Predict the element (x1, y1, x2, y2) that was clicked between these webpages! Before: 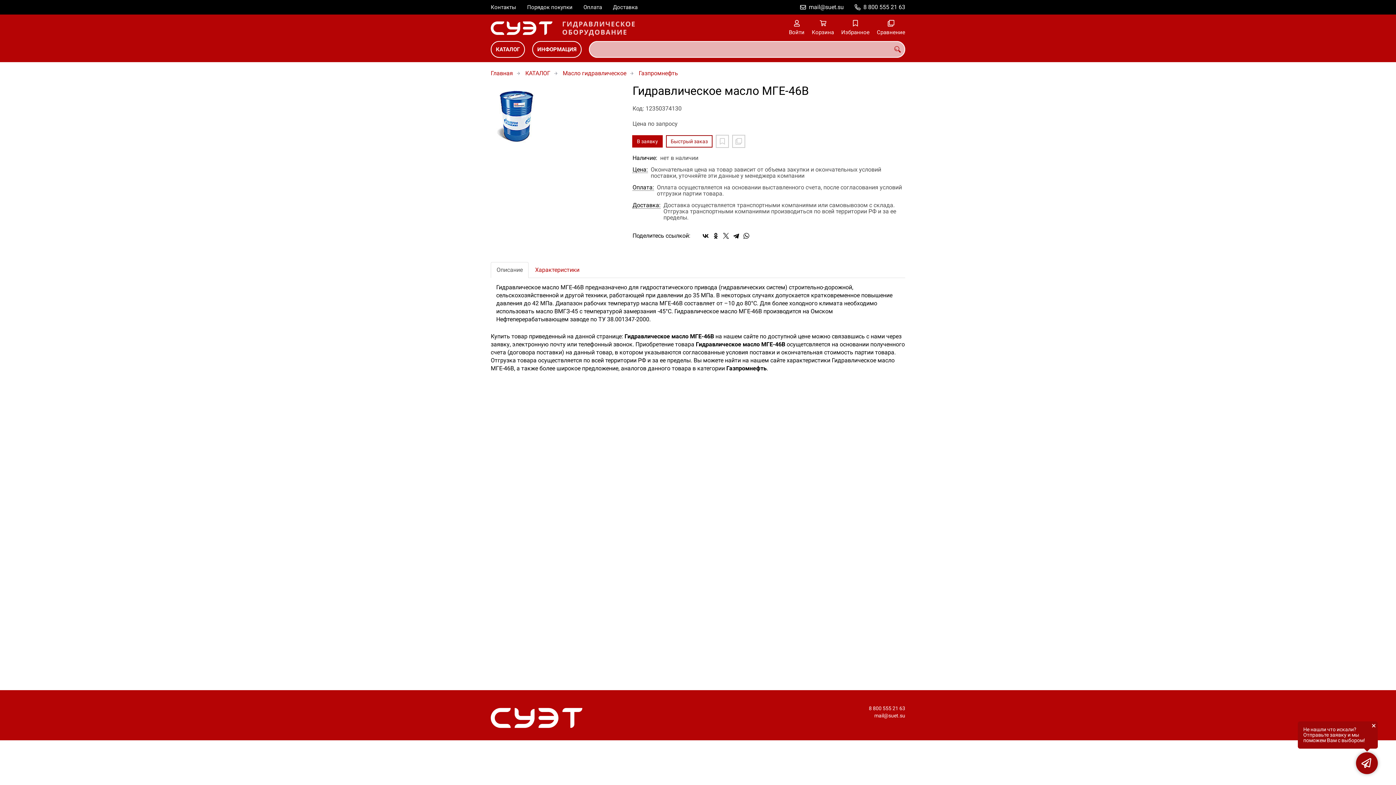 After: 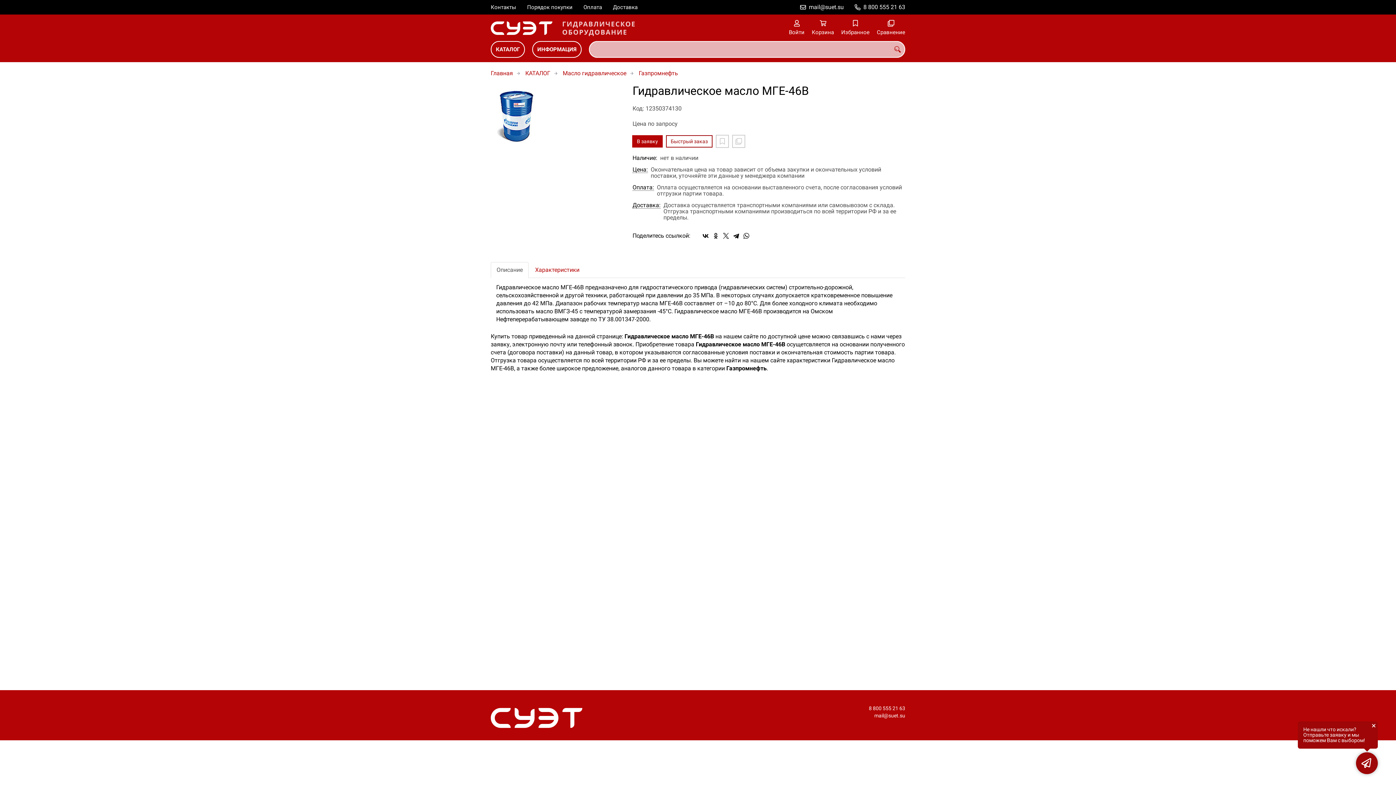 Action: bbox: (711, 231, 720, 240)